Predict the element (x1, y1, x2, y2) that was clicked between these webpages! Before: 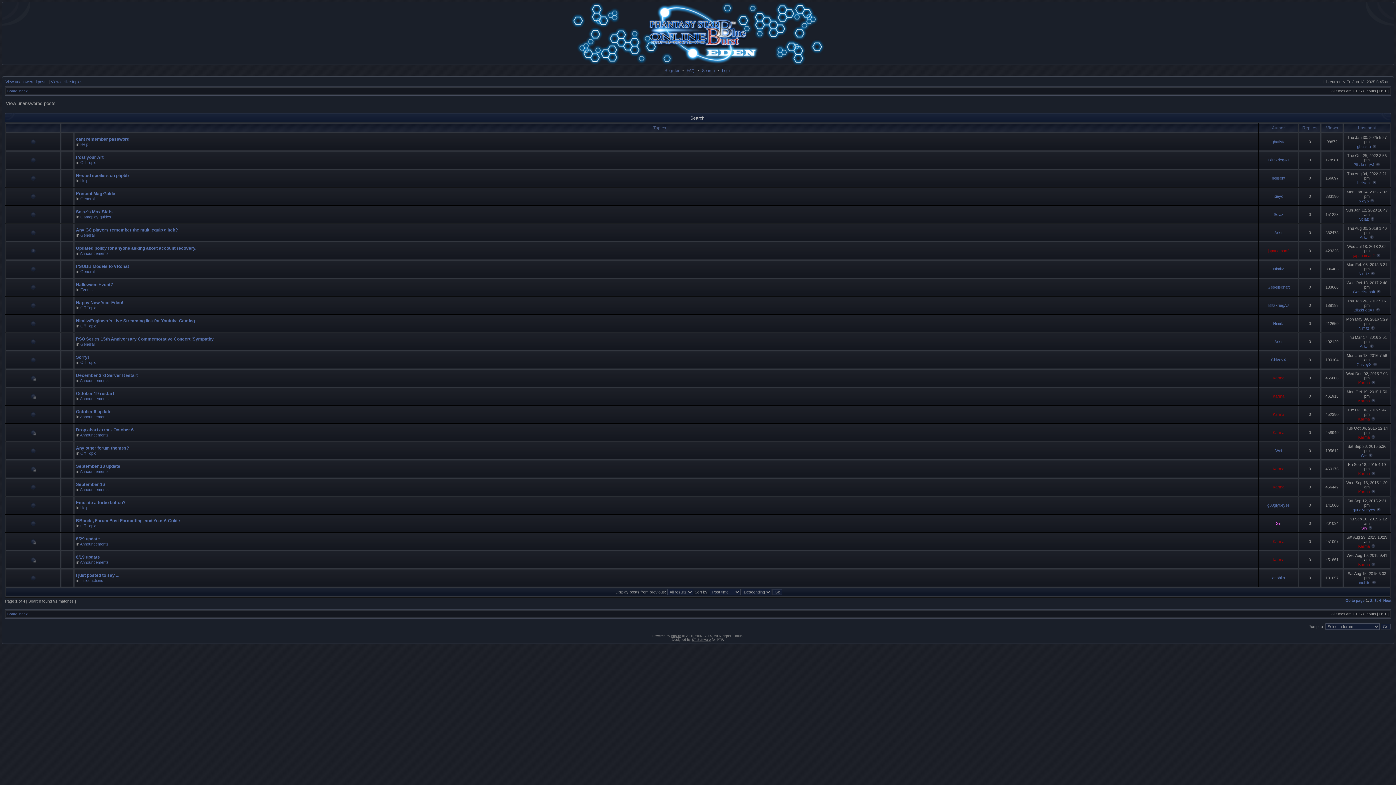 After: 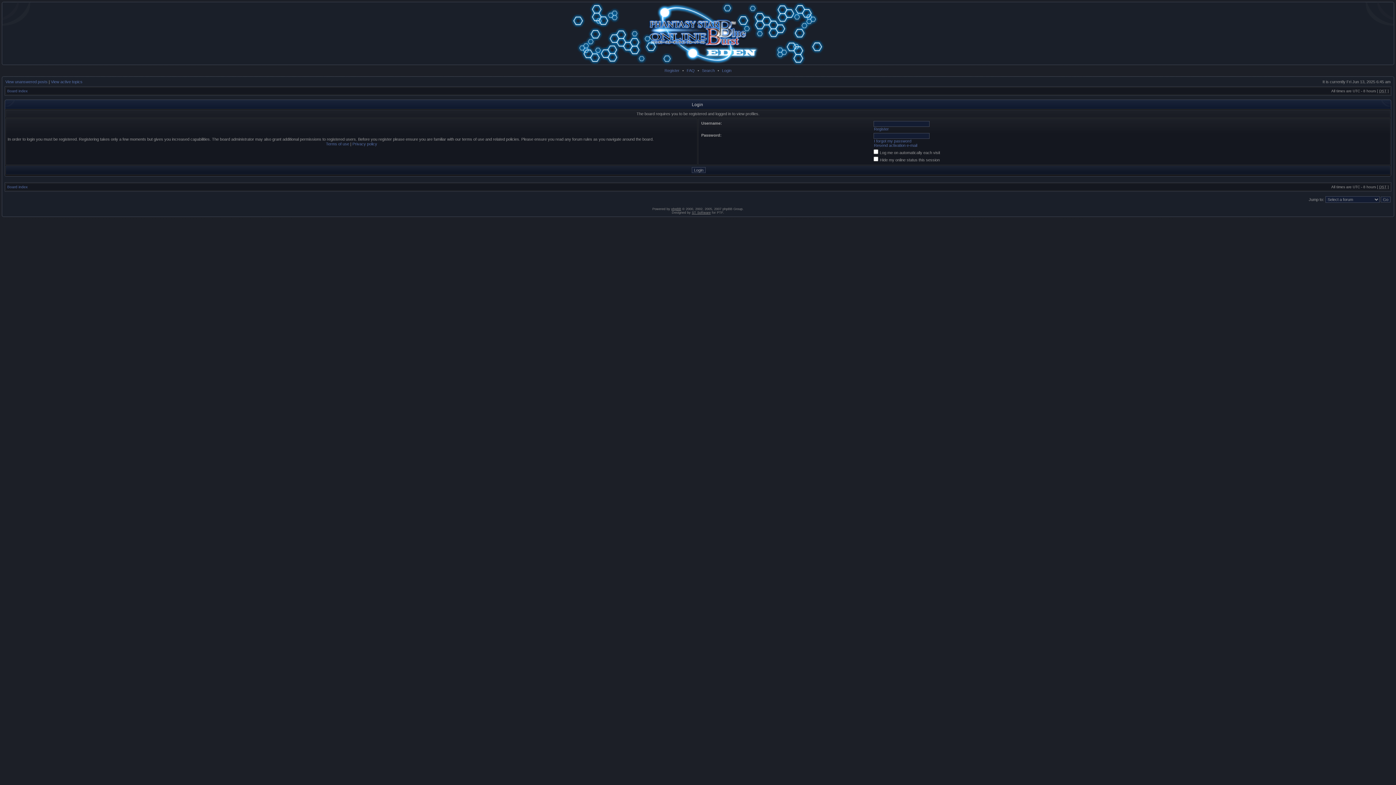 Action: bbox: (1275, 448, 1282, 453) label: Wei